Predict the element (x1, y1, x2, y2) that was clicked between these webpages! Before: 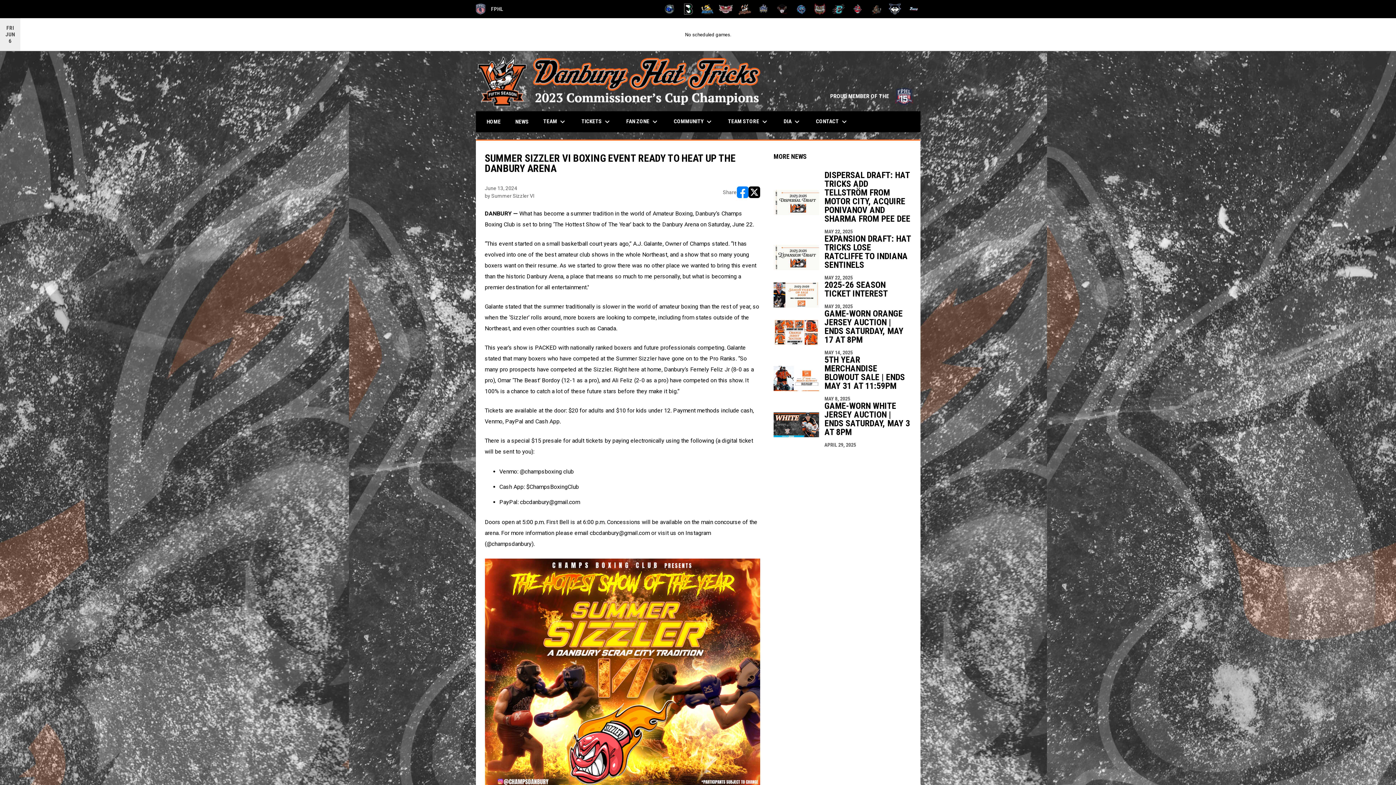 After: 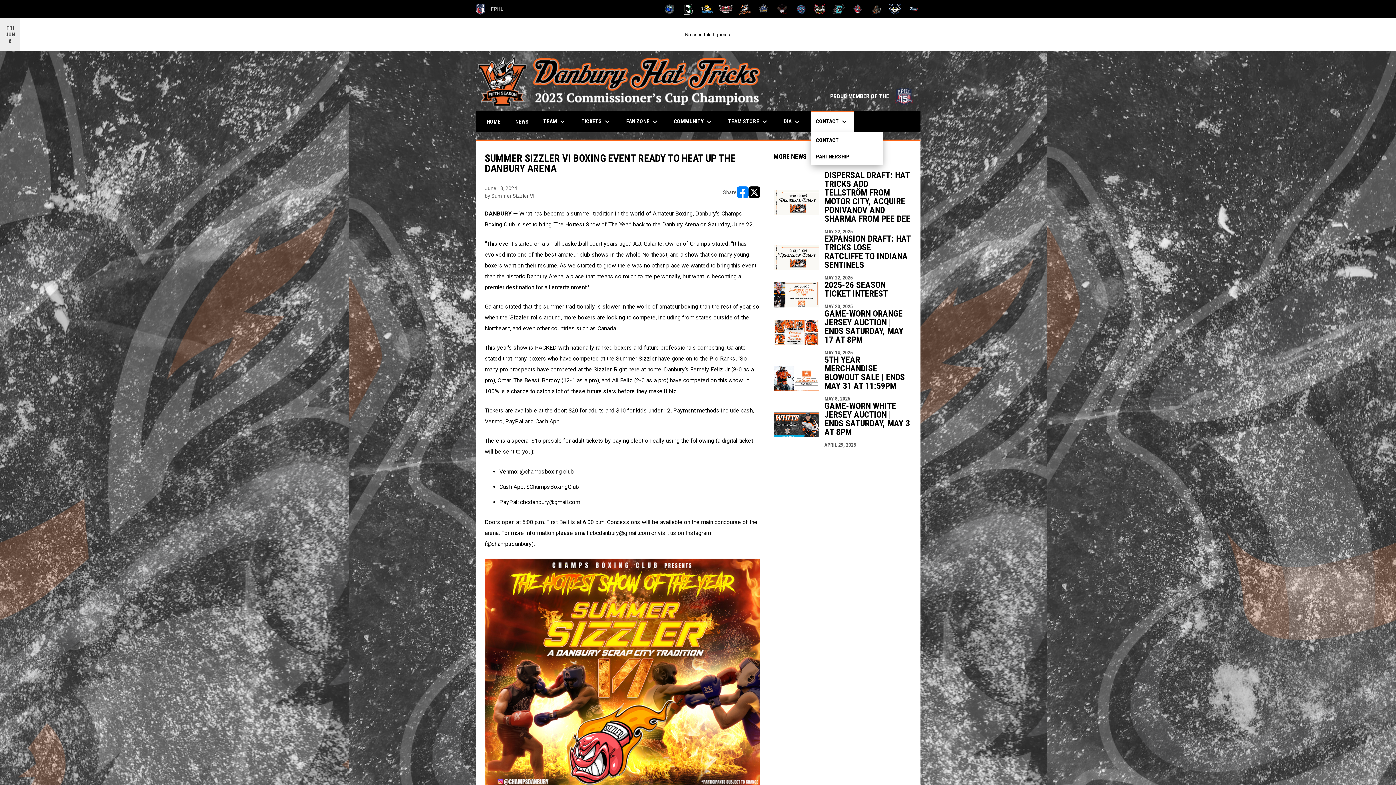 Action: bbox: (810, 111, 854, 132) label: CONTACT keyboard_arrow_down